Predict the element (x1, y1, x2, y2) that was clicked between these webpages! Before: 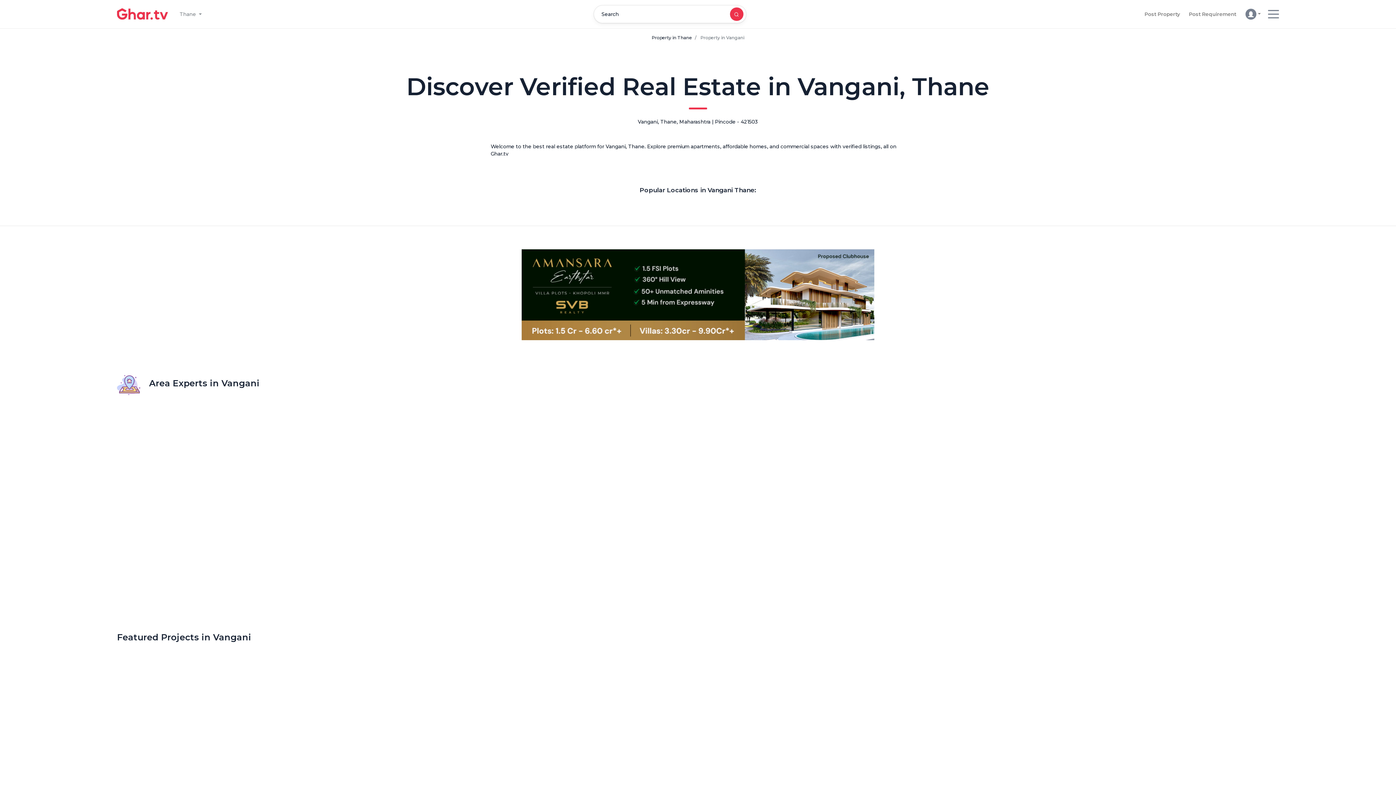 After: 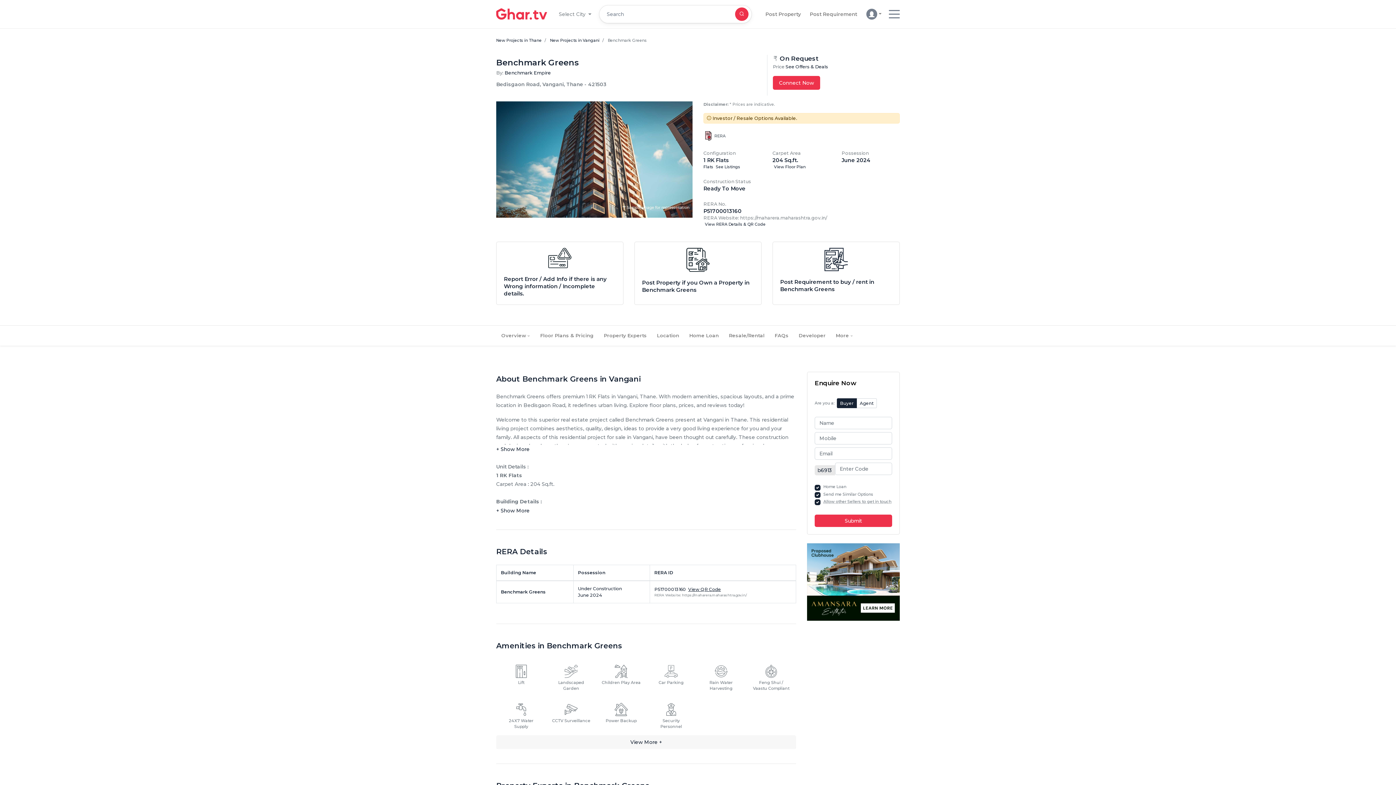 Action: label: Benchmark Greens bbox: (1055, 741, 1495, 748)